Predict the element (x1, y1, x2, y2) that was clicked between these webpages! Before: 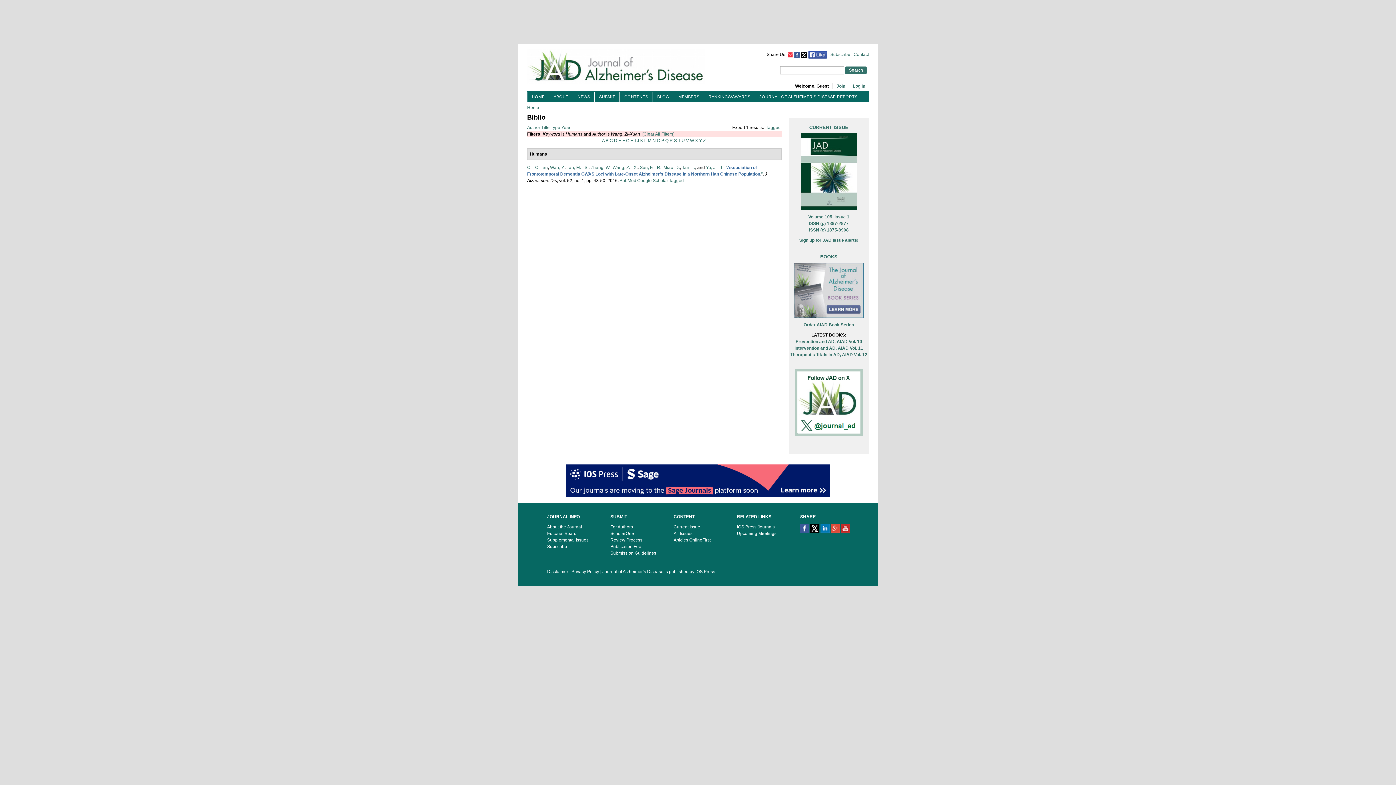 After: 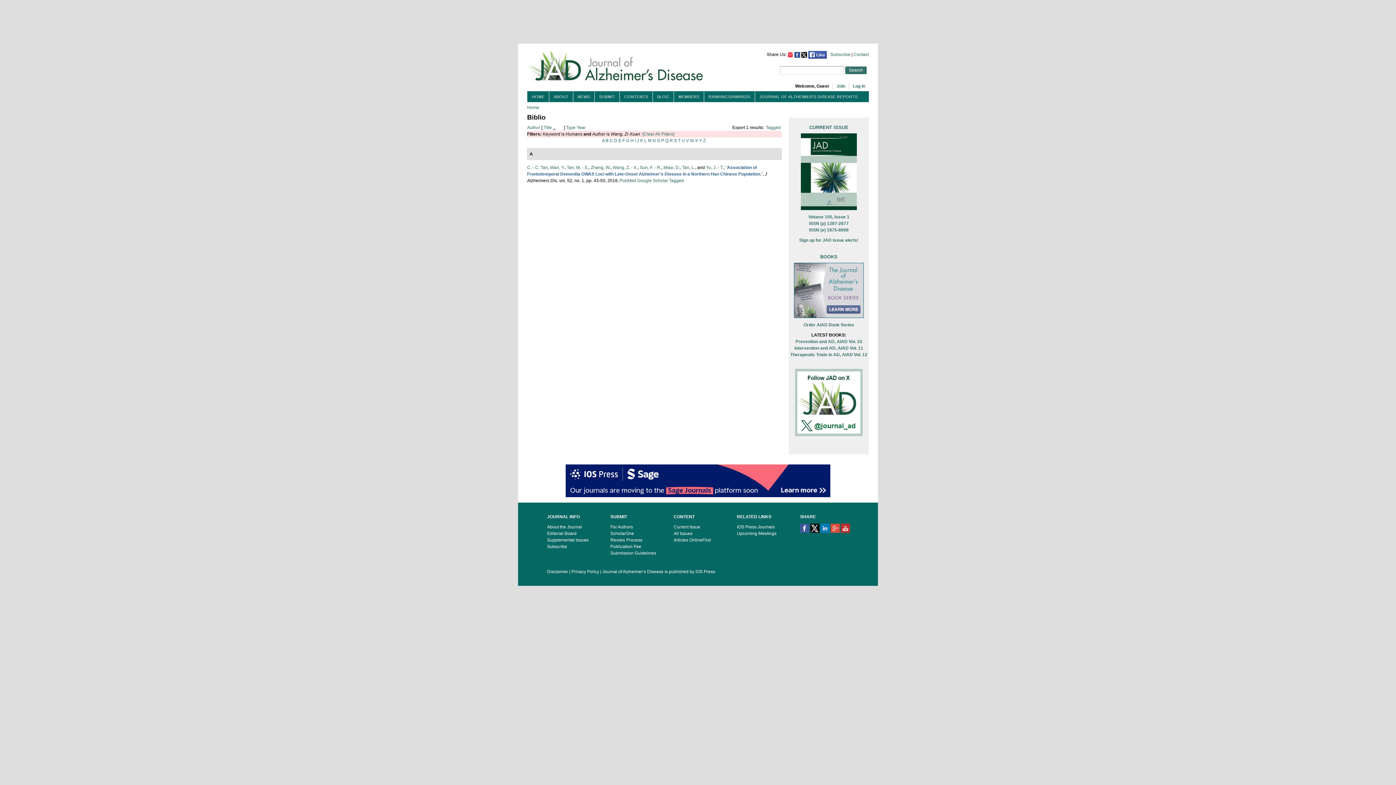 Action: bbox: (541, 125, 549, 130) label: Title